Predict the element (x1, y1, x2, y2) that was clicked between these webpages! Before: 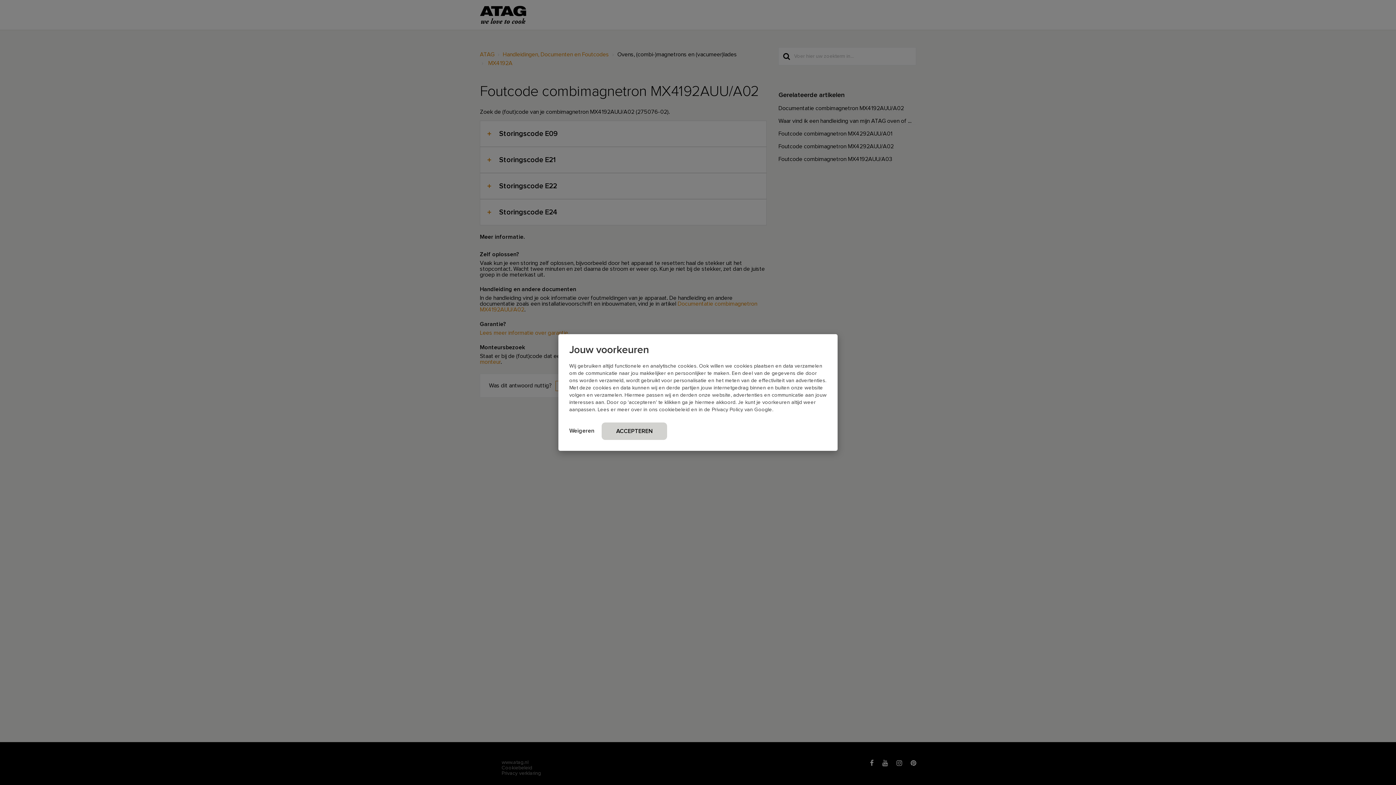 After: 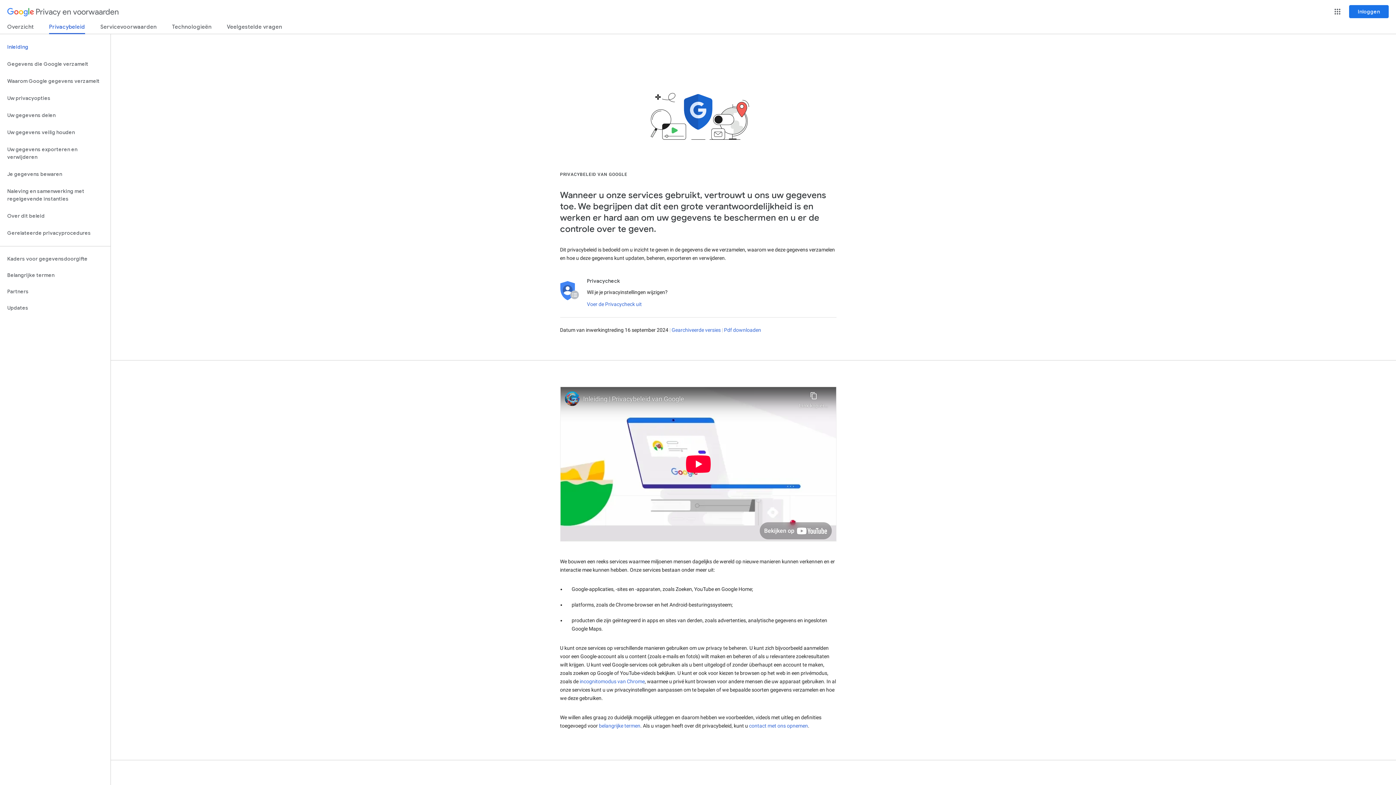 Action: bbox: (712, 407, 772, 412) label: Privacy Policy van Google